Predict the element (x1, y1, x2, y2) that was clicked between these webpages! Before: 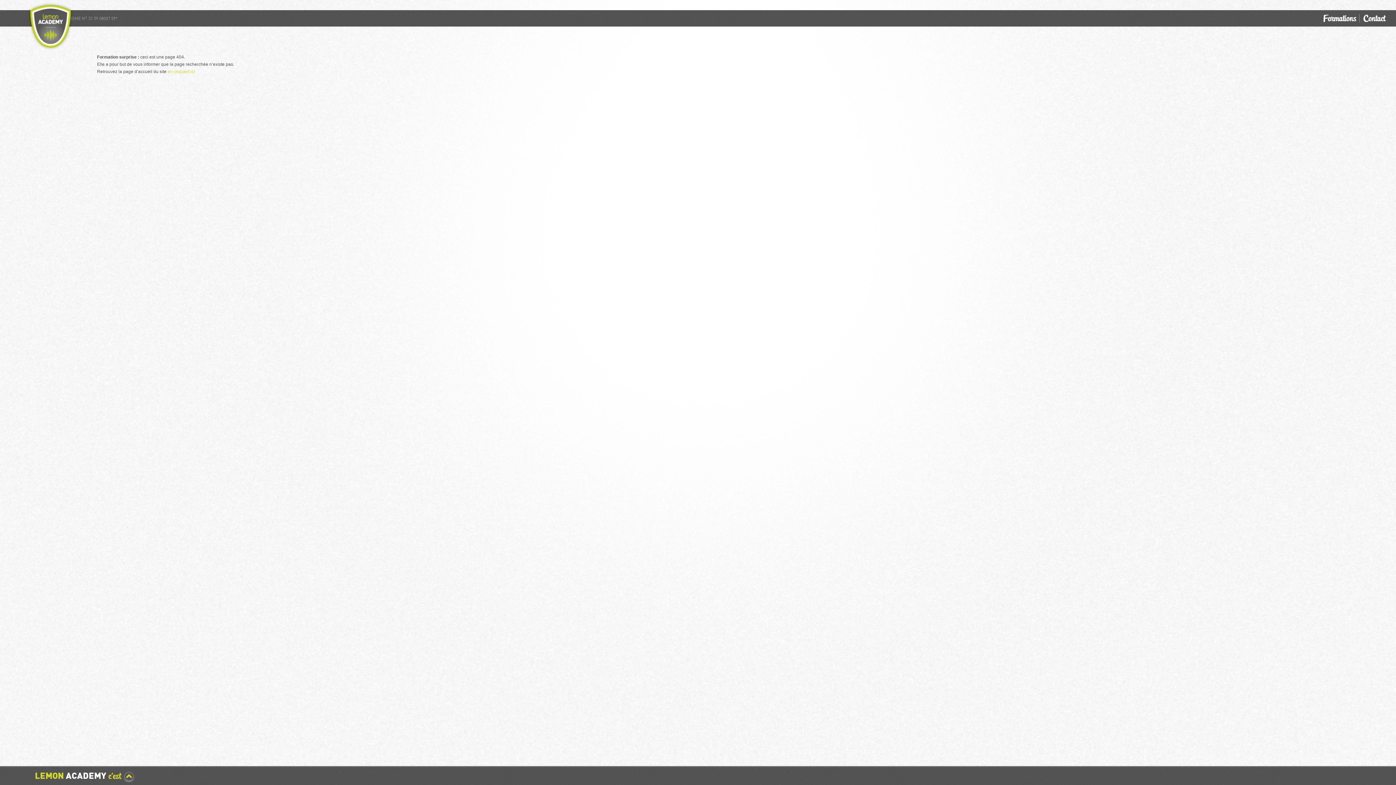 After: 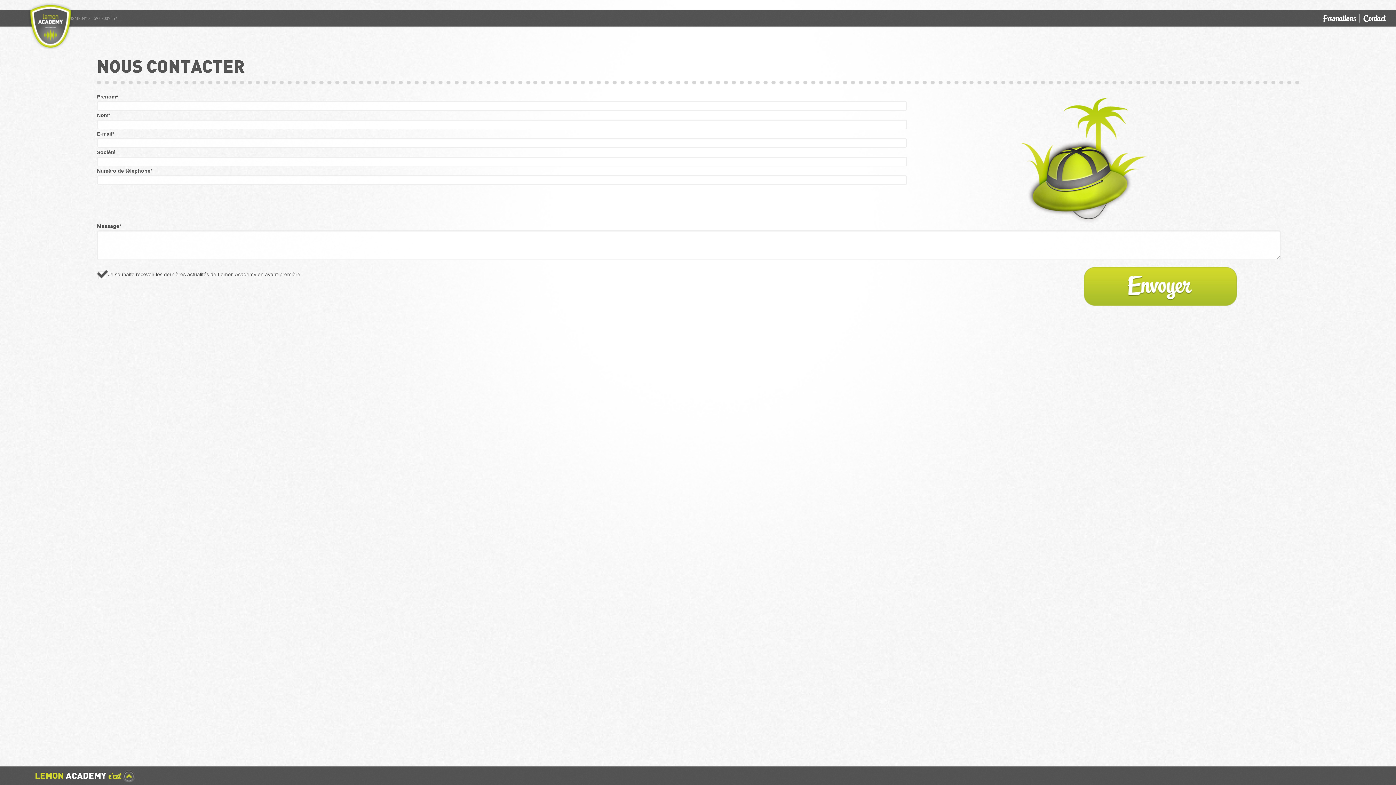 Action: bbox: (1360, 10, 1389, 26) label: Contact